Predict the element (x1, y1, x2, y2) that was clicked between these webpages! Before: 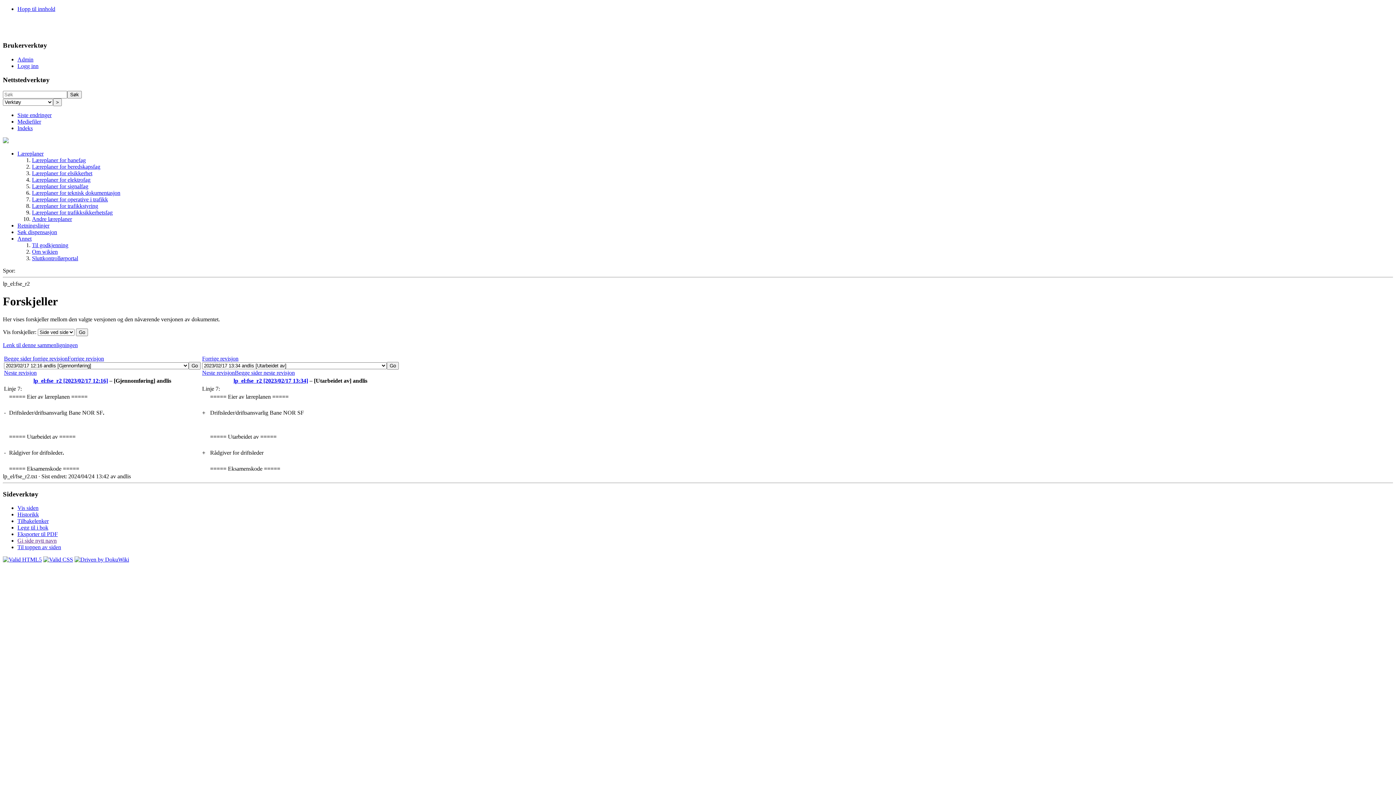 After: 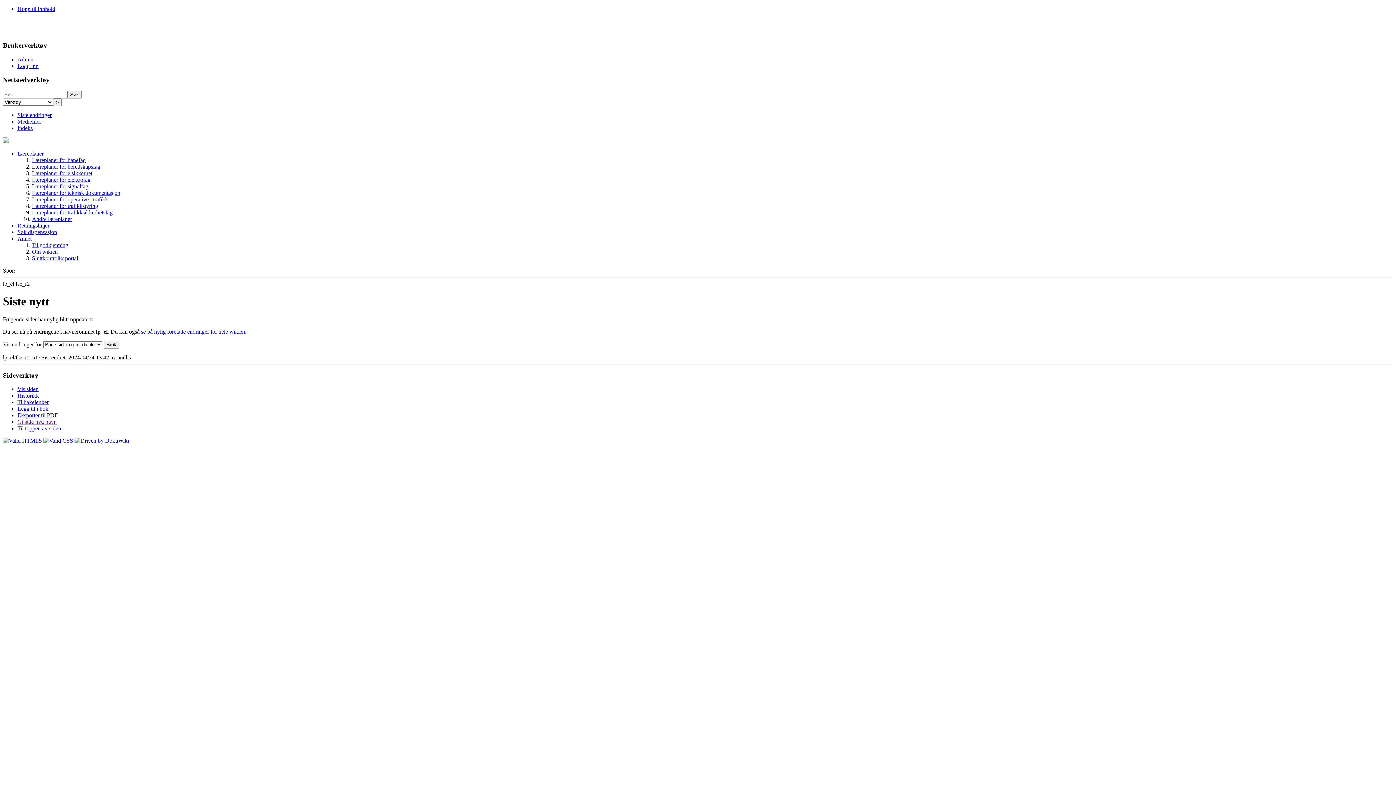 Action: label: Siste endringer bbox: (17, 112, 51, 118)